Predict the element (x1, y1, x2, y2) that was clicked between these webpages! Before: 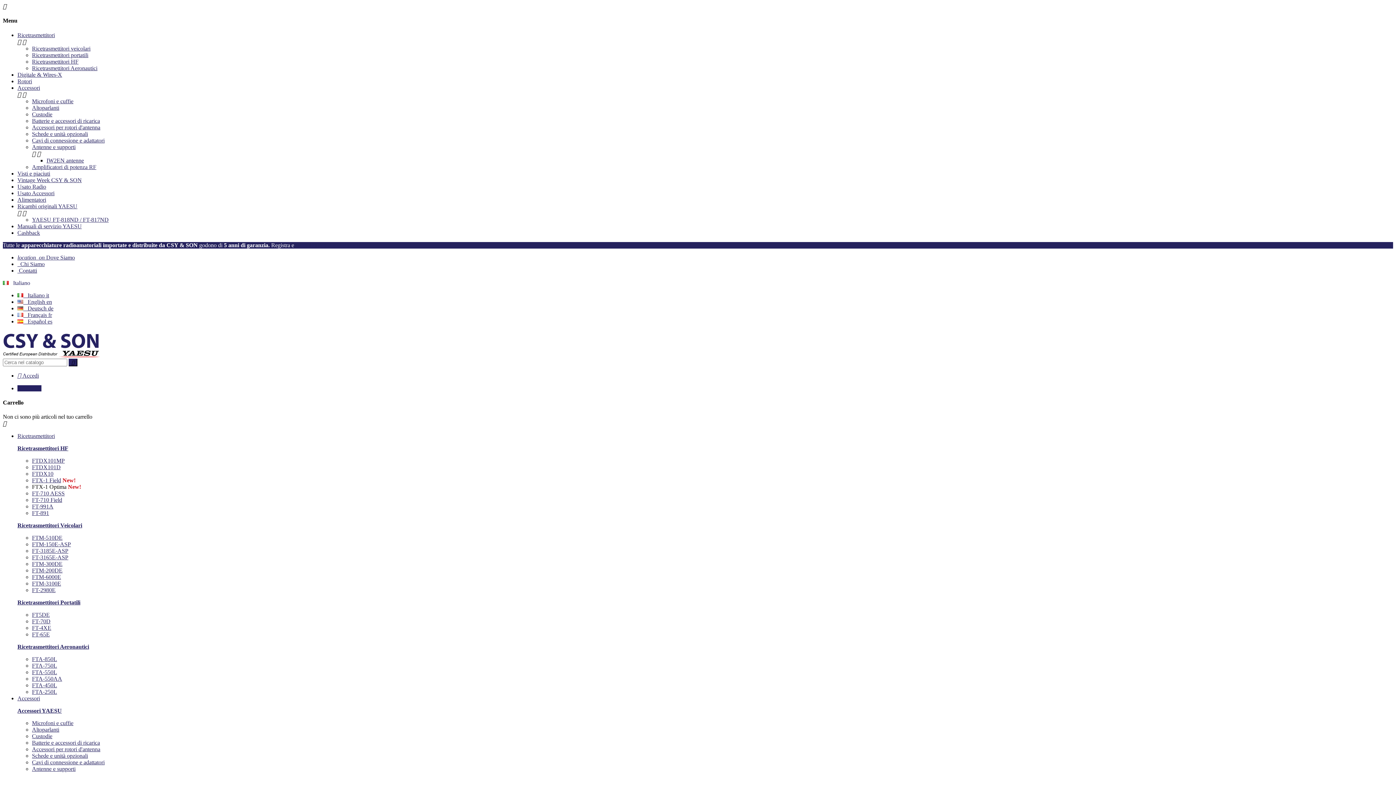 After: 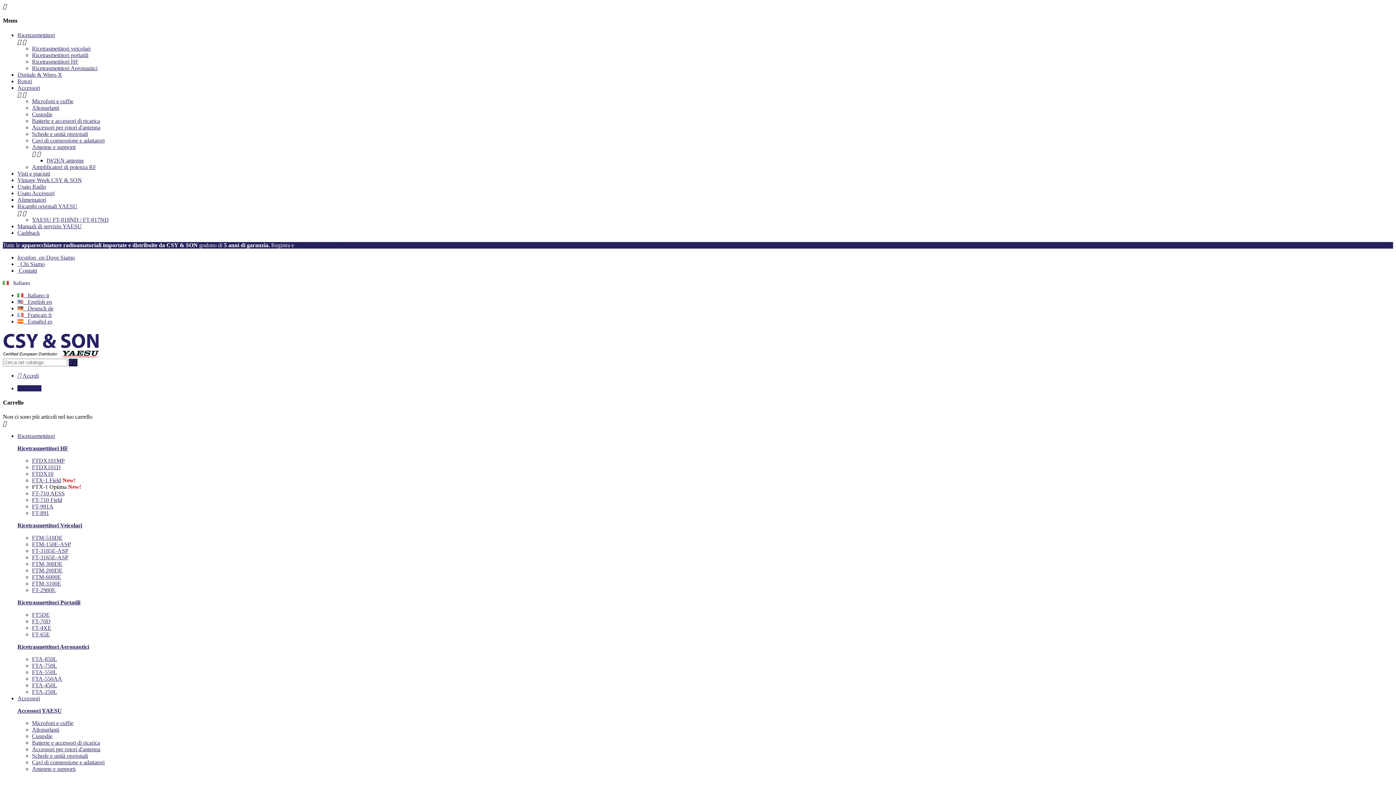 Action: bbox: (17, 372, 38, 378) label:  Accedi